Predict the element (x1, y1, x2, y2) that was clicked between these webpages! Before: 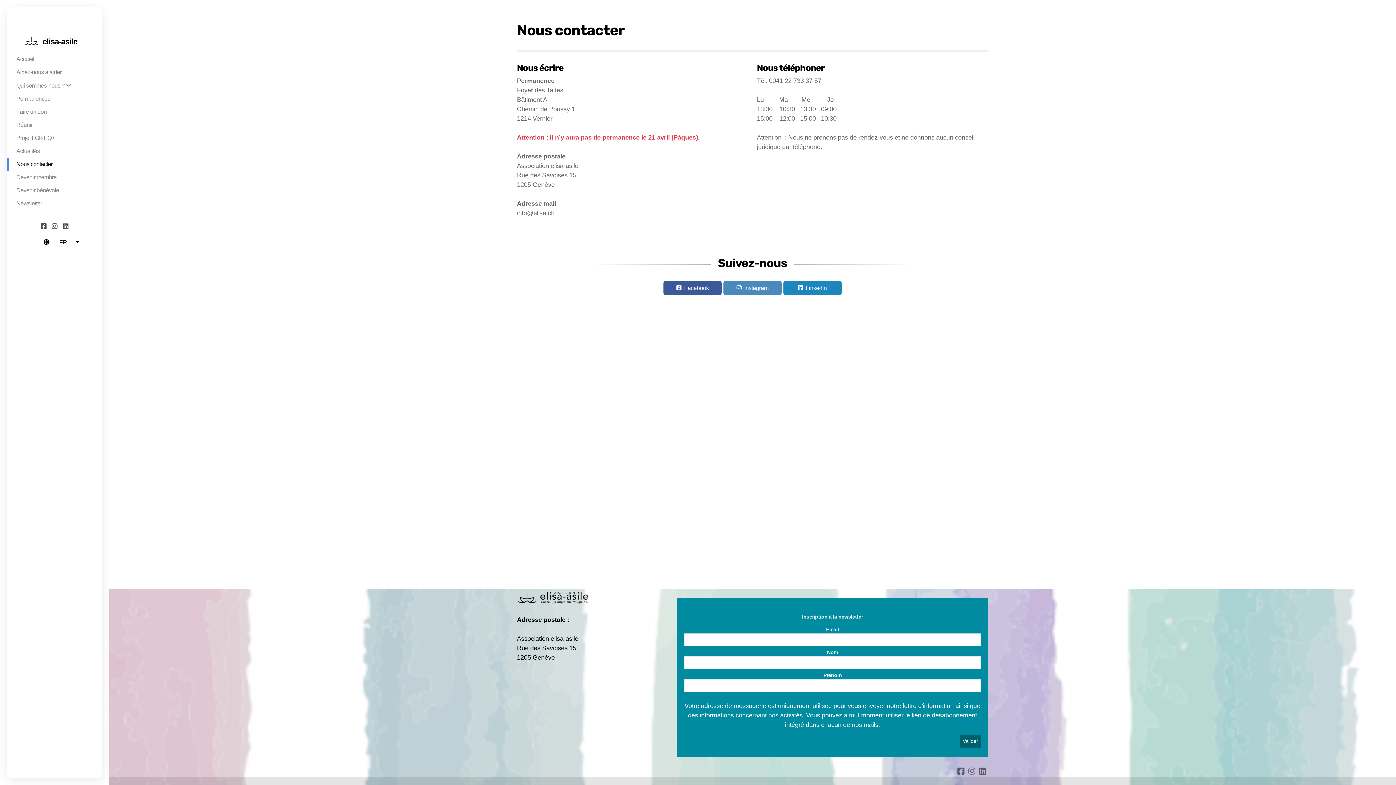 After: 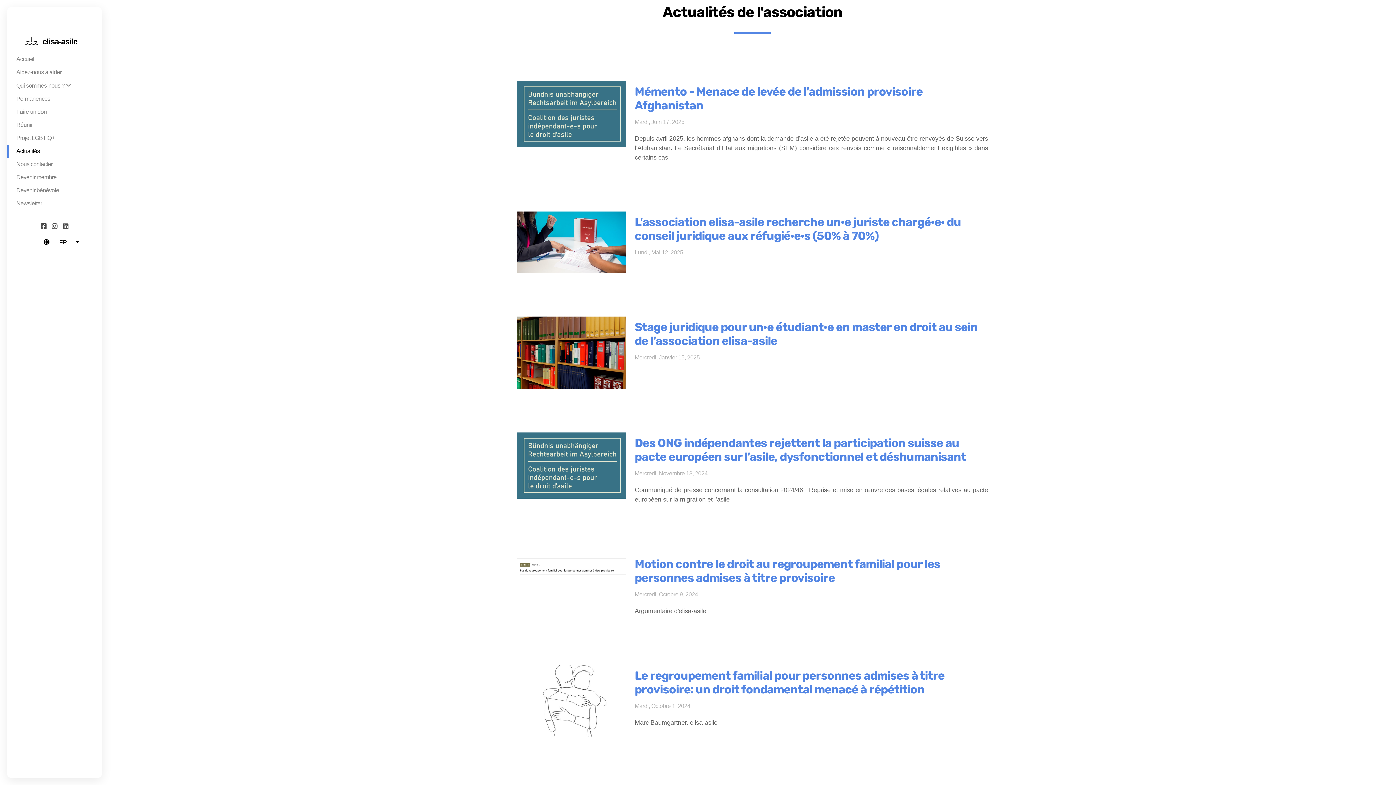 Action: bbox: (7, 144, 94, 157) label: Actualités